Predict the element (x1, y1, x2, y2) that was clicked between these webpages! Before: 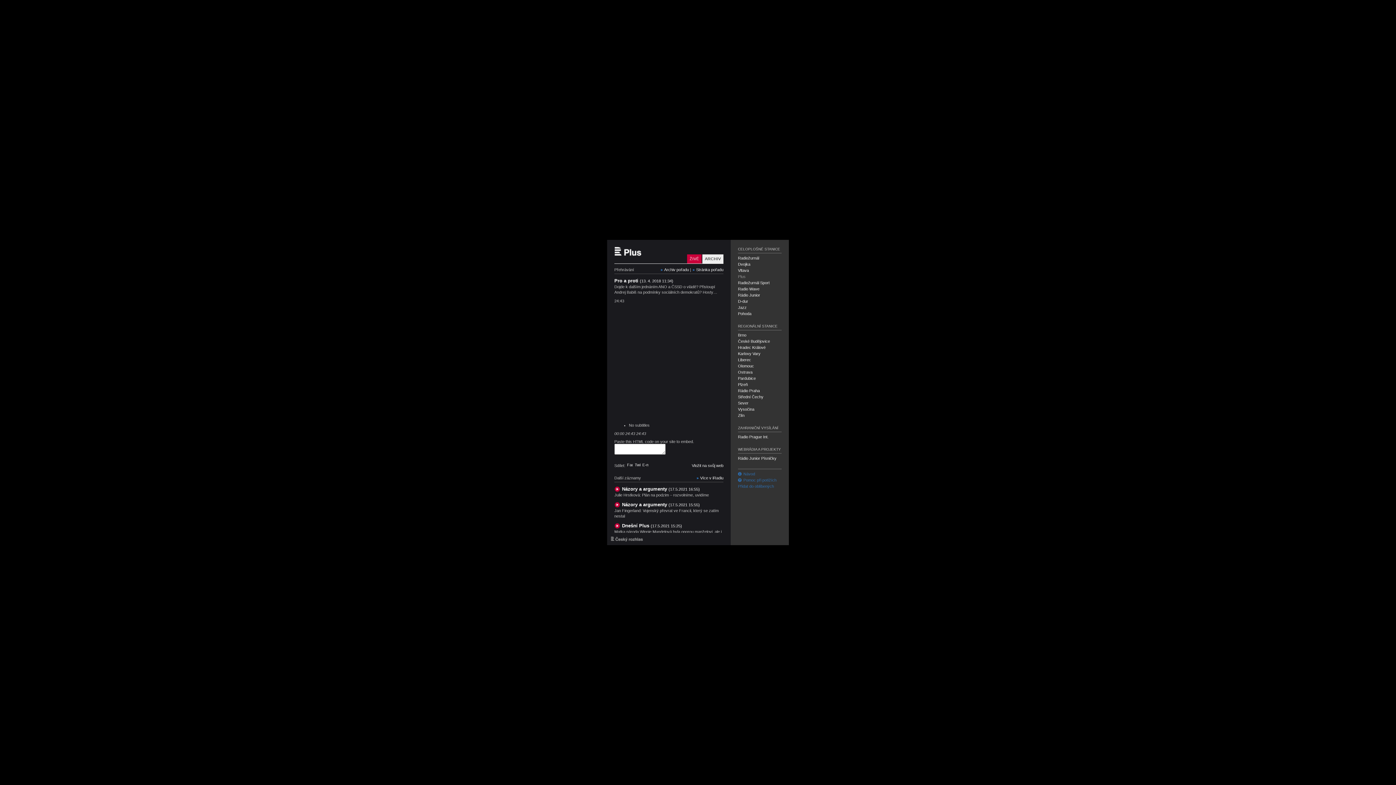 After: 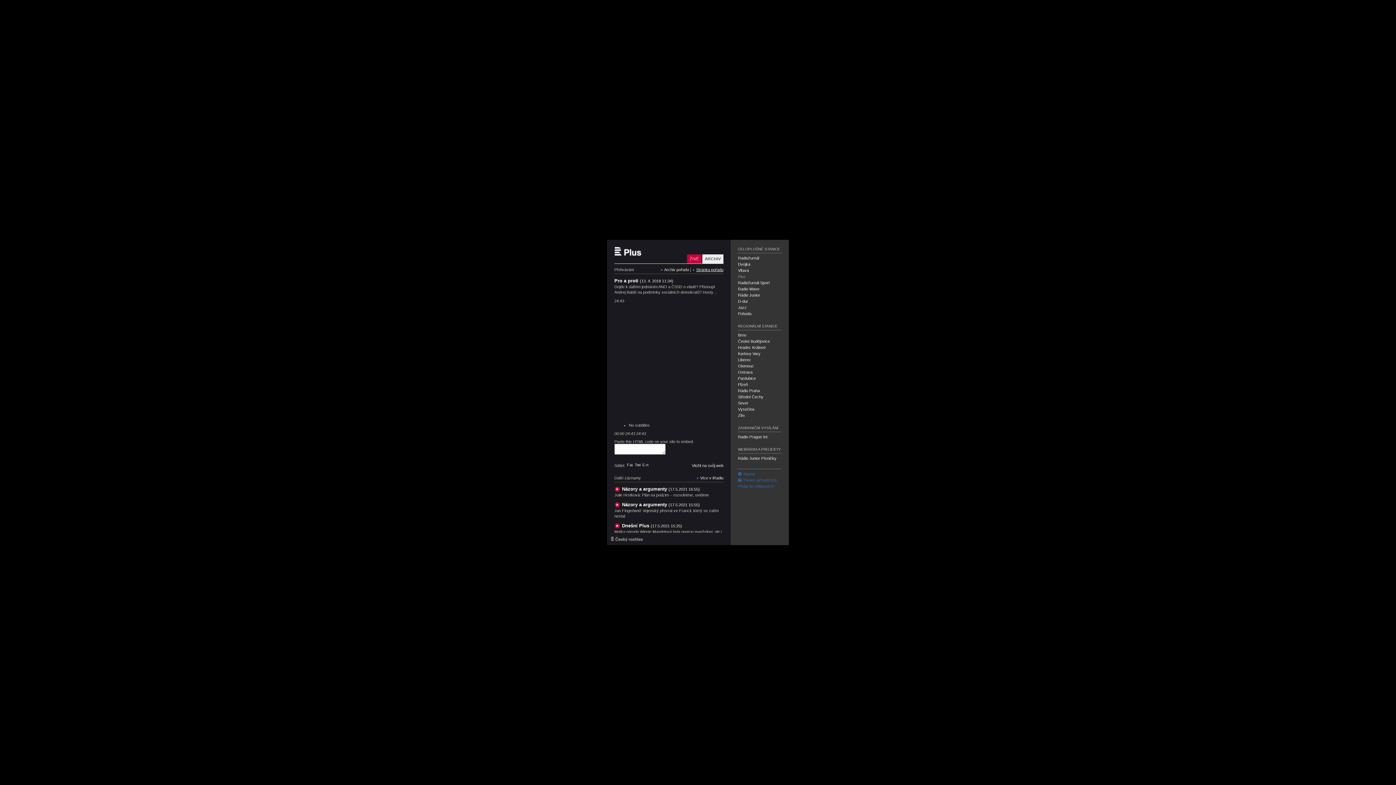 Action: bbox: (692, 267, 723, 272) label: Stránka pořadu